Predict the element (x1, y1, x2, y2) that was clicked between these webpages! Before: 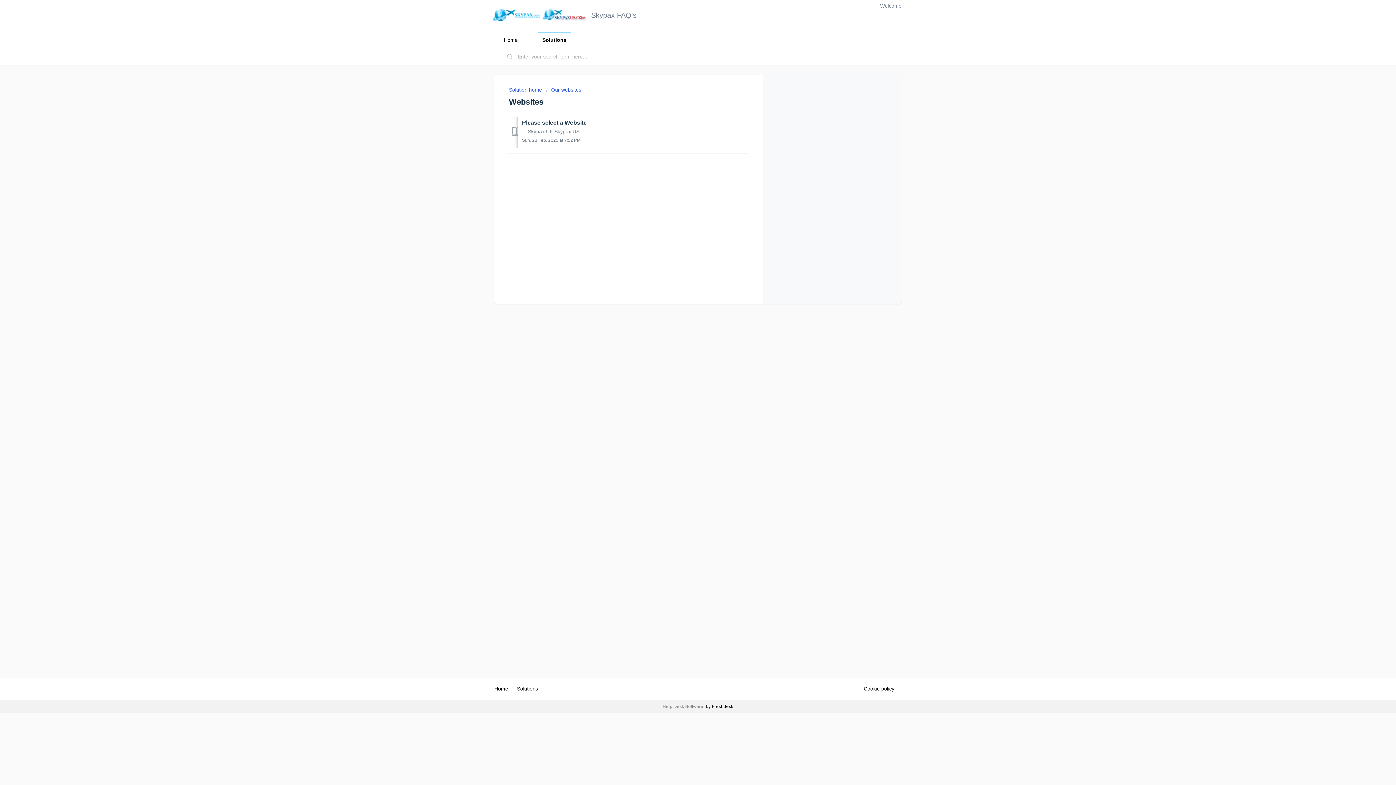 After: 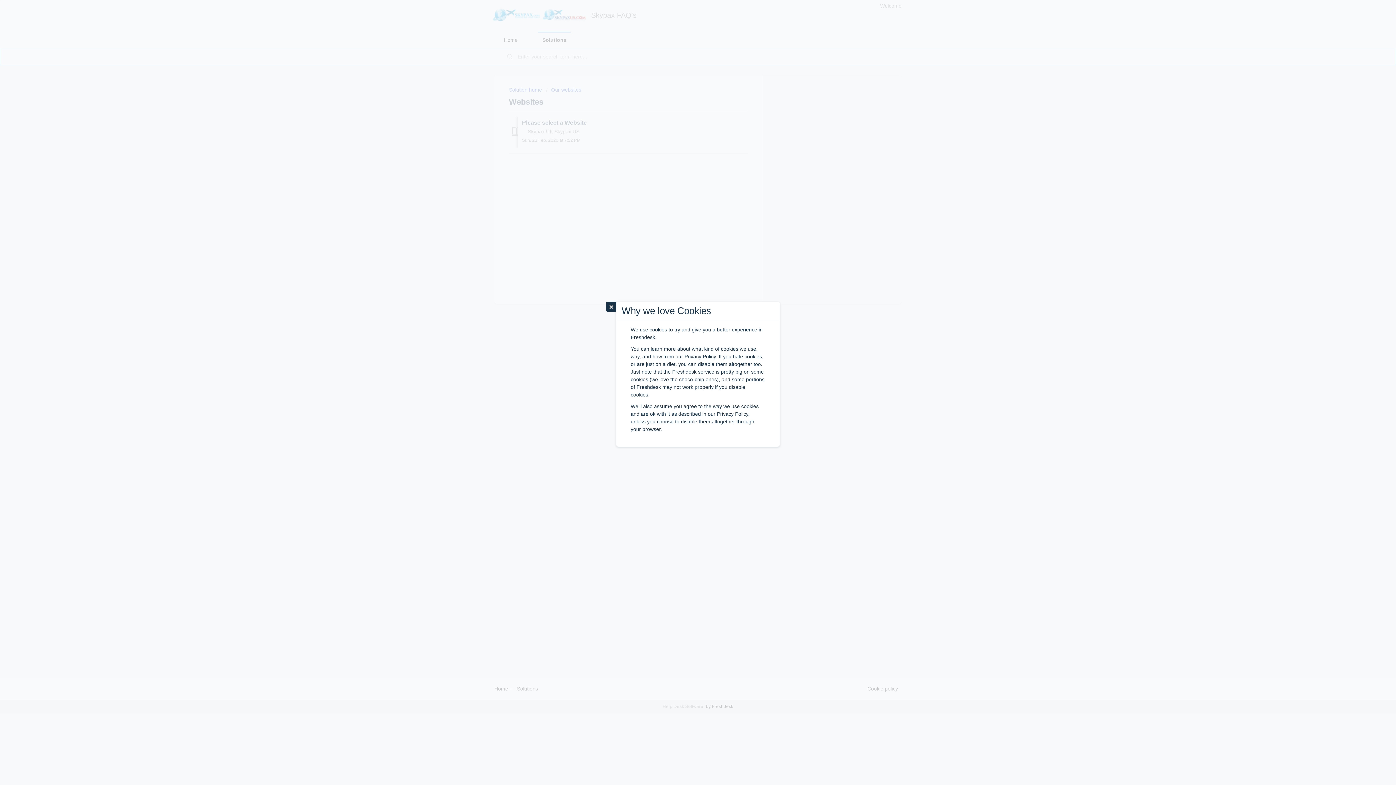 Action: bbox: (864, 685, 894, 693) label: Cookie policy